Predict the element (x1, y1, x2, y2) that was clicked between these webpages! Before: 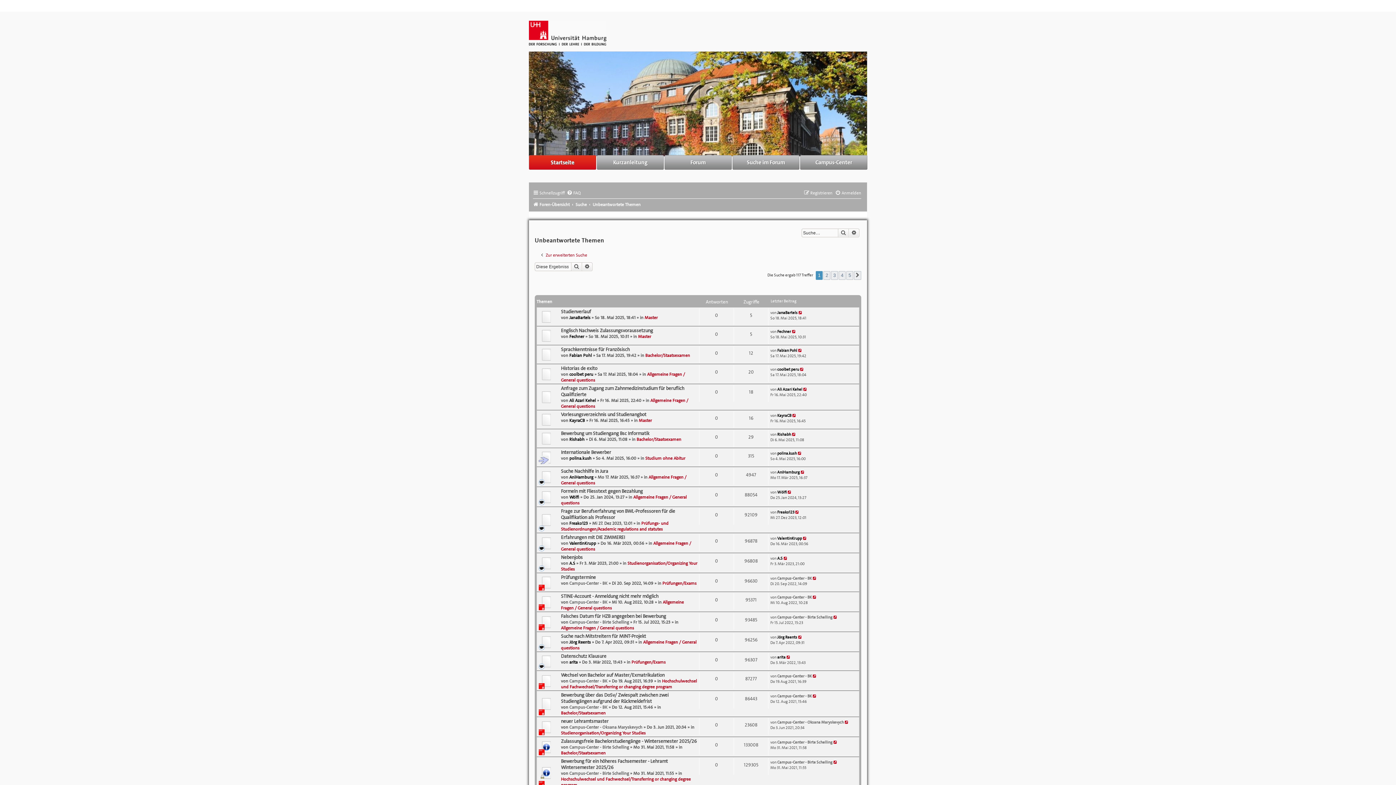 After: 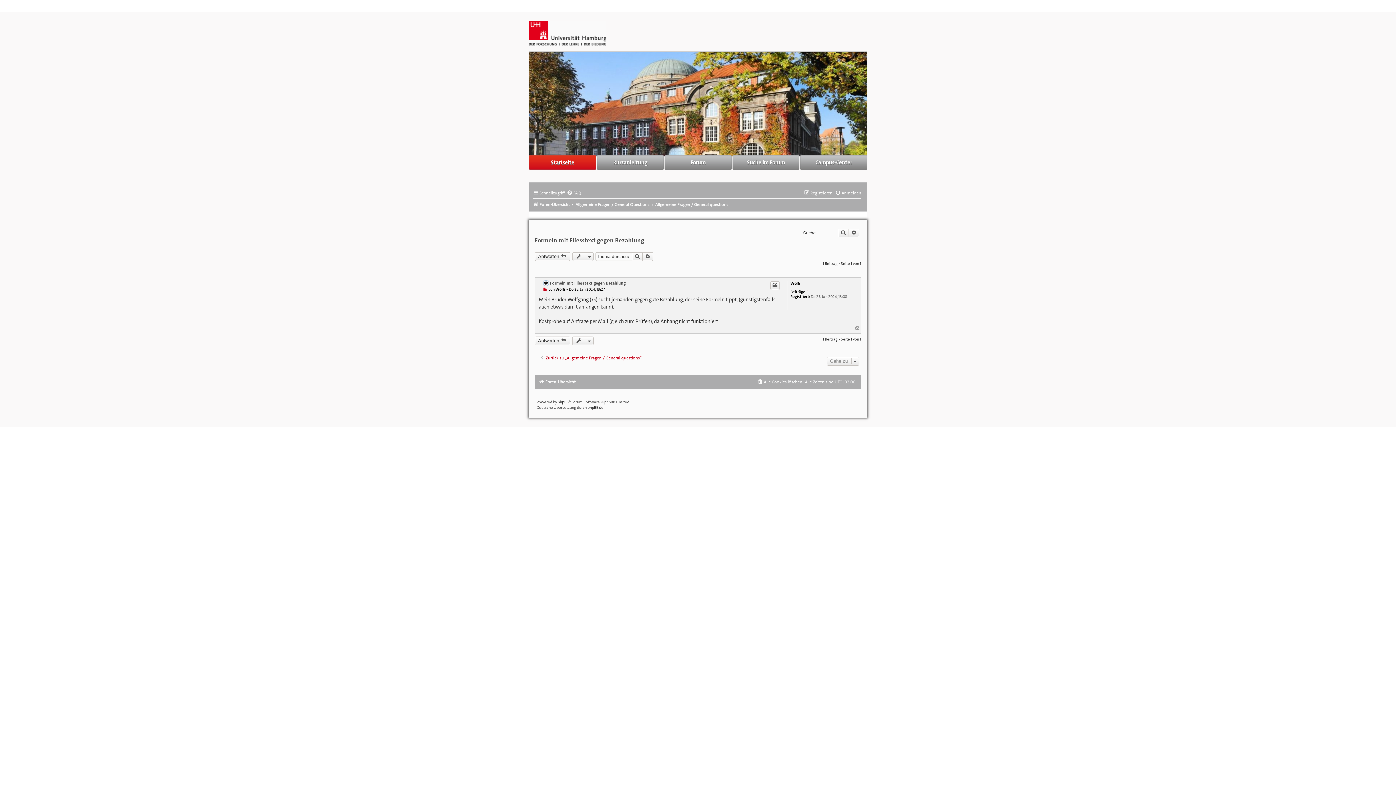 Action: label: Formeln mit Fliesstext gegen Bezahlung bbox: (561, 488, 642, 494)